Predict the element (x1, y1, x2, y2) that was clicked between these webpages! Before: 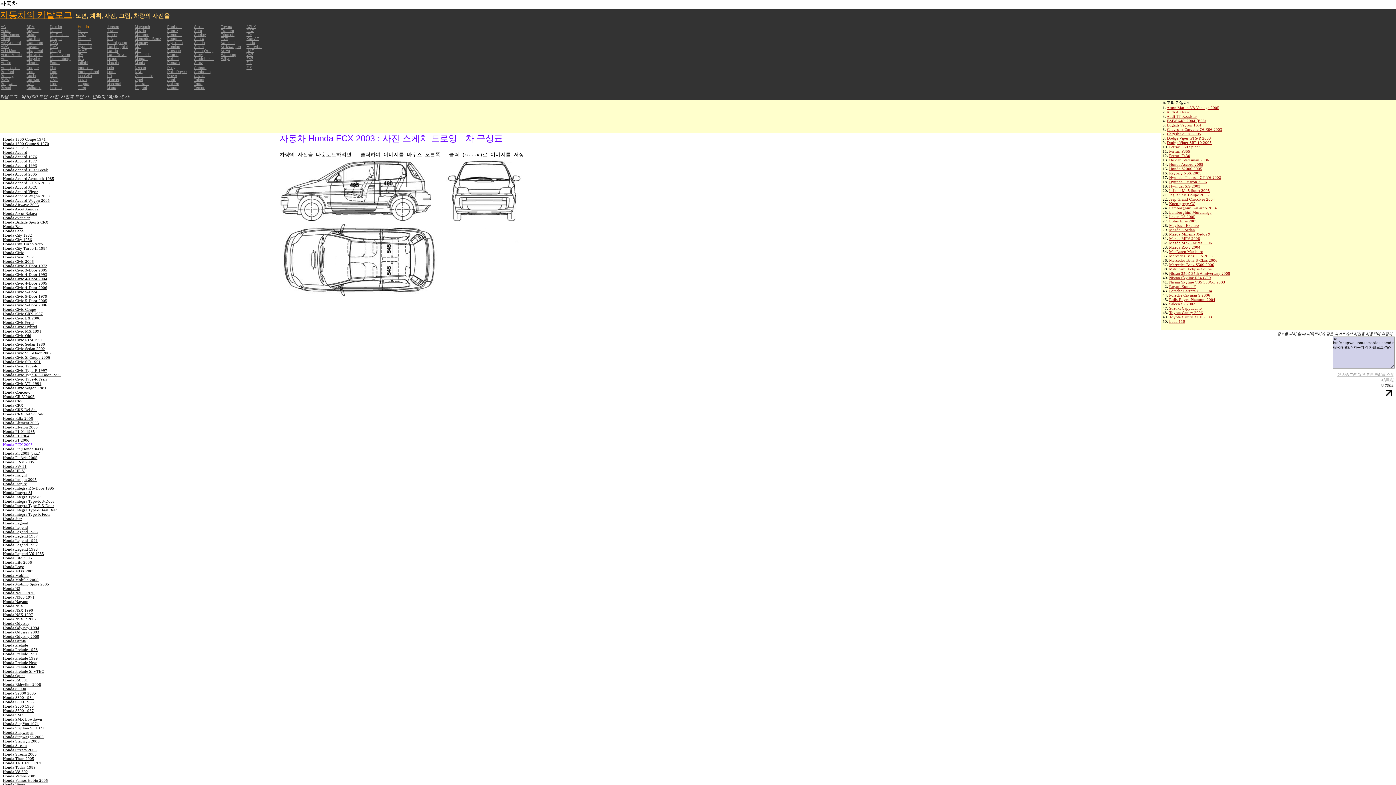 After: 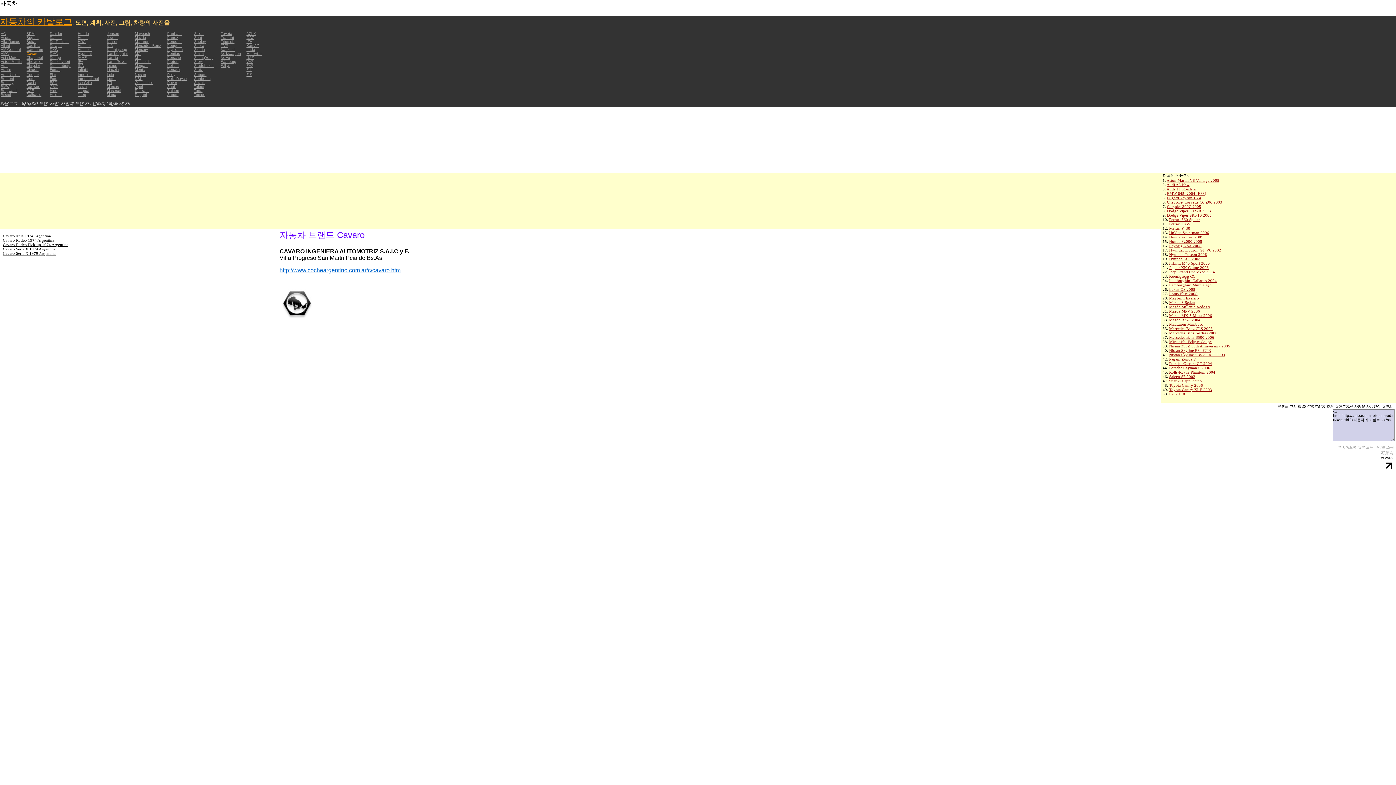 Action: bbox: (26, 44, 38, 48) label: Cavaro